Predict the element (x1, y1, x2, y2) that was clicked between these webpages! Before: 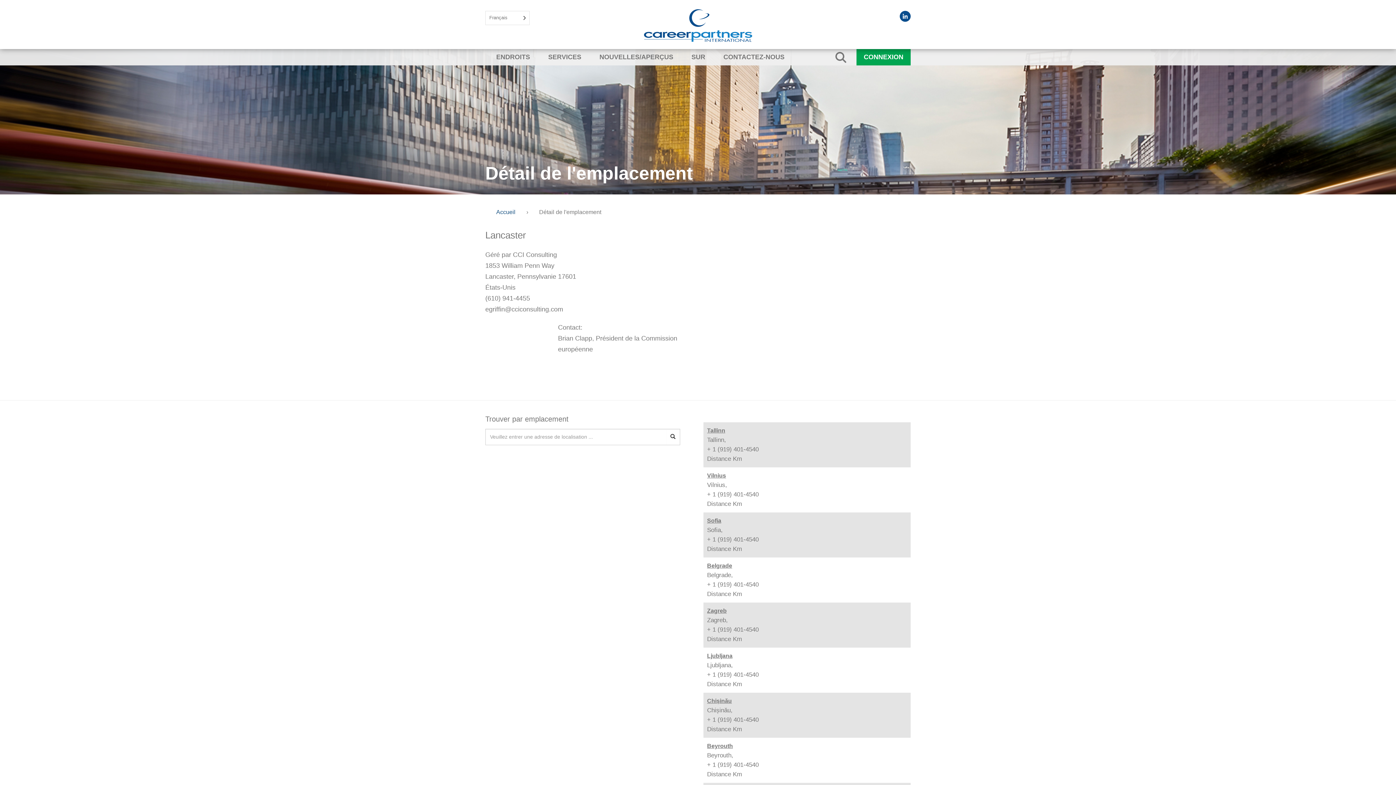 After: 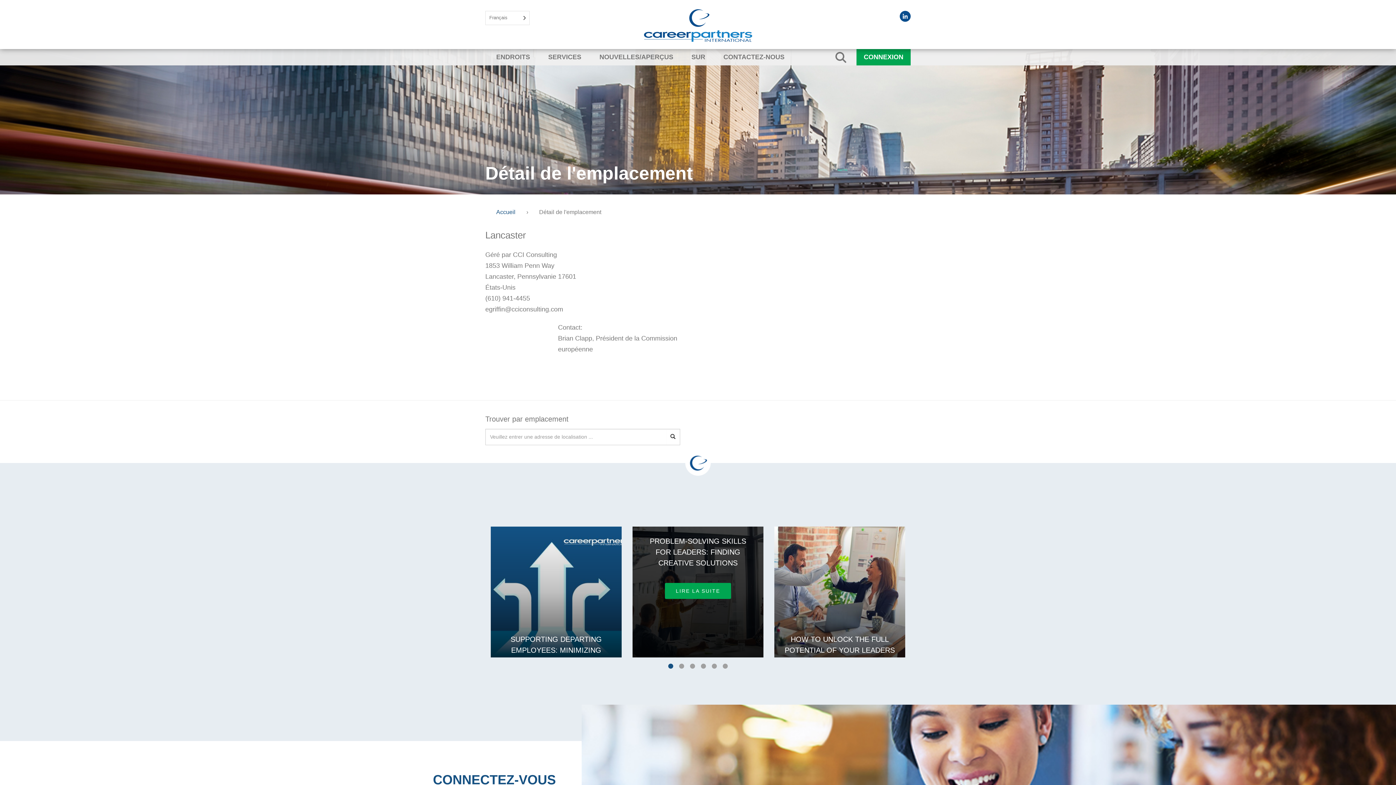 Action: label: Belgrade bbox: (707, 562, 732, 568)